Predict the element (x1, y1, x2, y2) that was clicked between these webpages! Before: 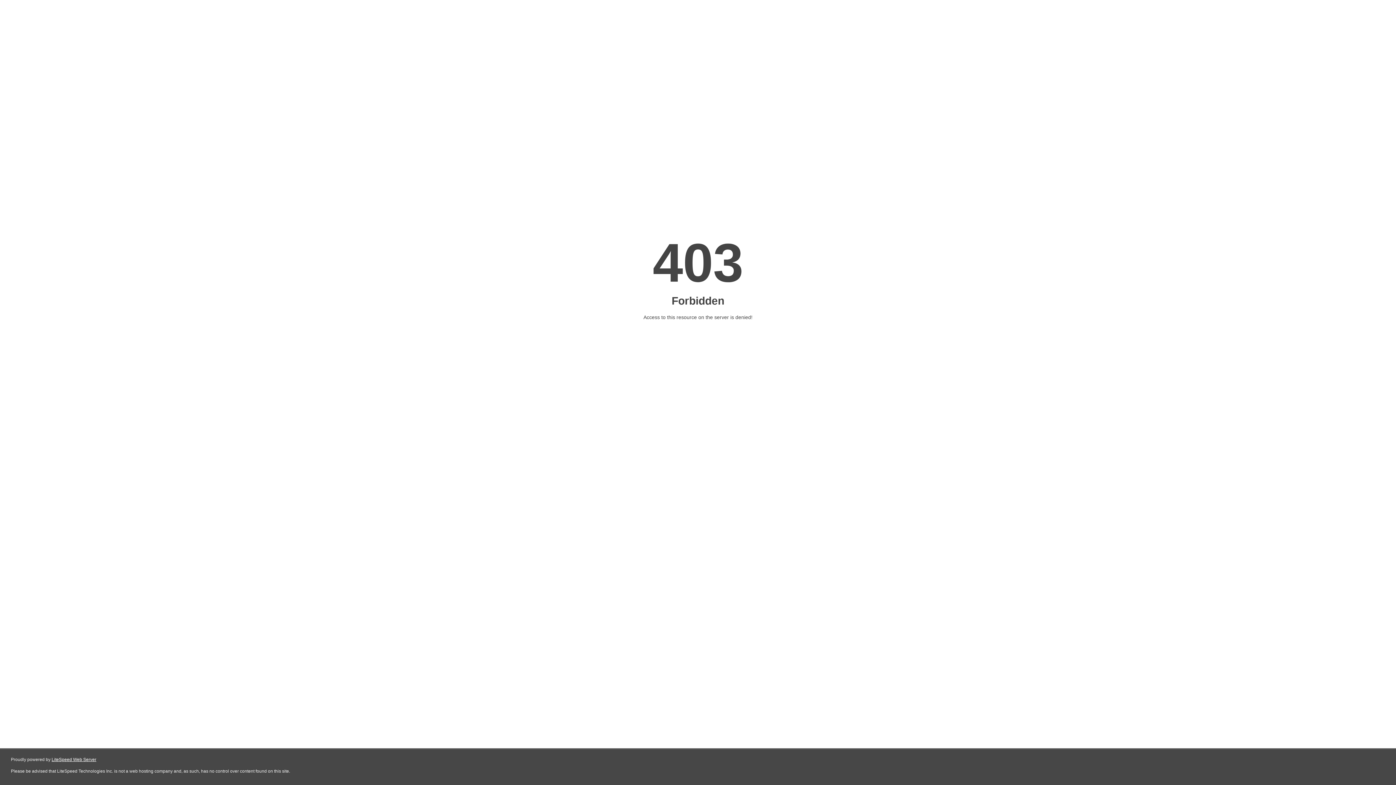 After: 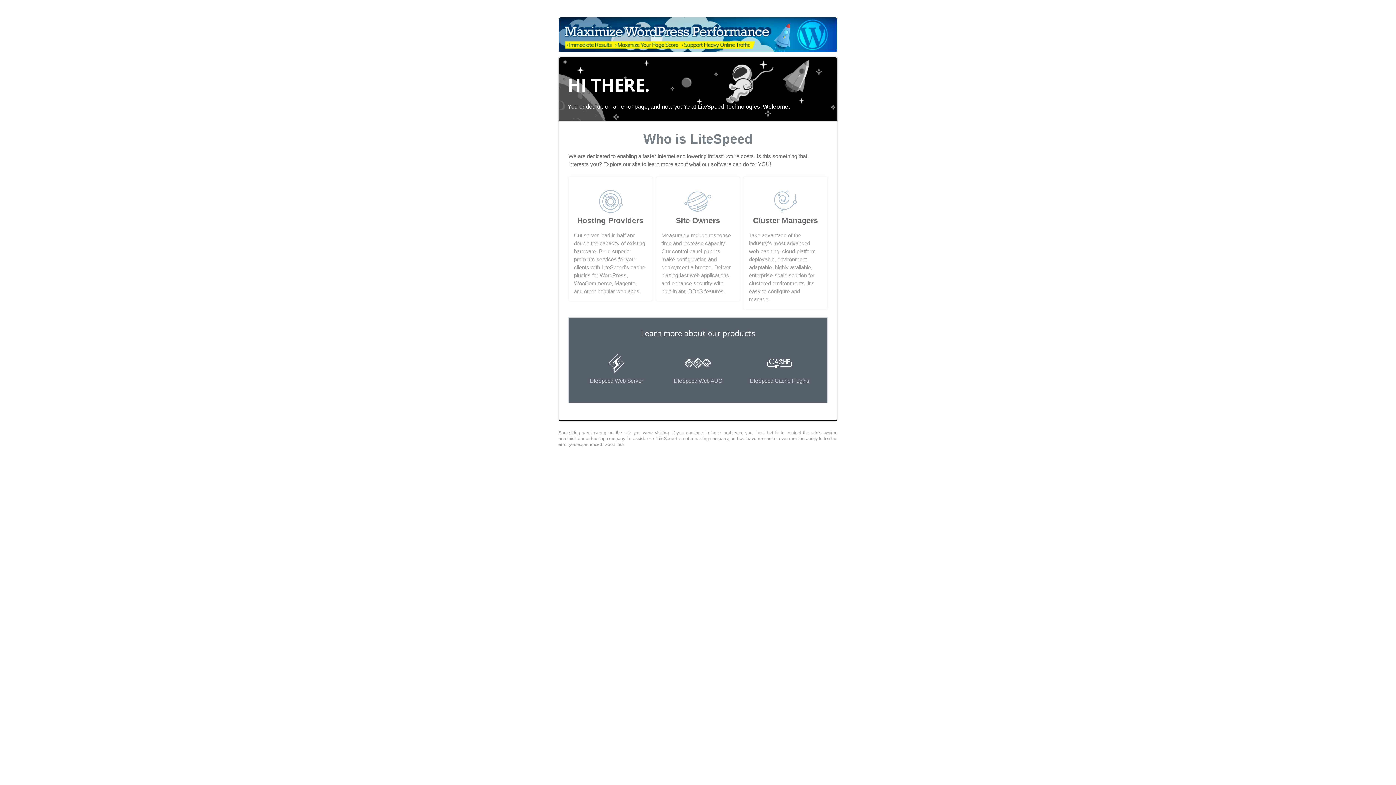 Action: label: LiteSpeed Web Server bbox: (51, 757, 96, 762)